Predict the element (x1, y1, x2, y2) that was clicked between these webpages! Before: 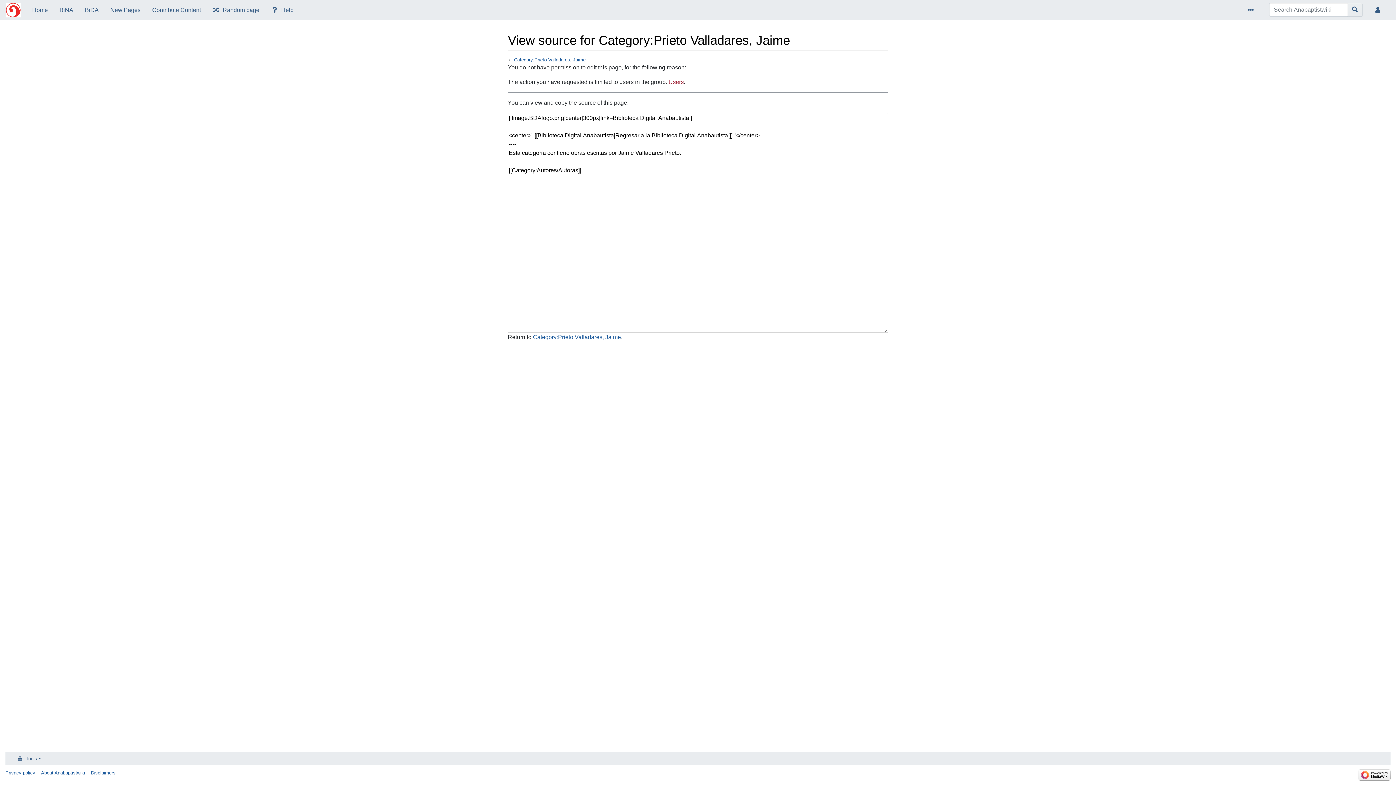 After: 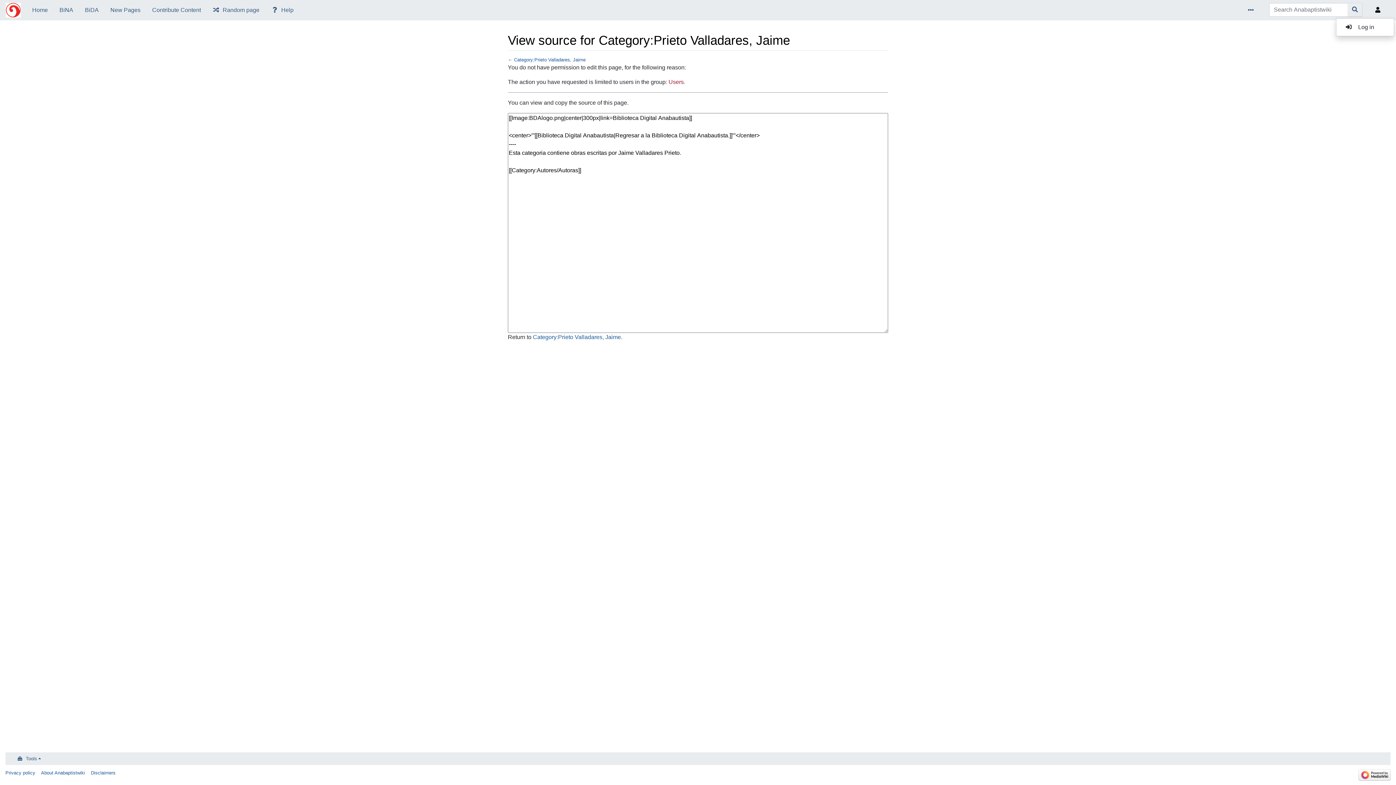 Action: bbox: (1374, 2, 1384, 17)